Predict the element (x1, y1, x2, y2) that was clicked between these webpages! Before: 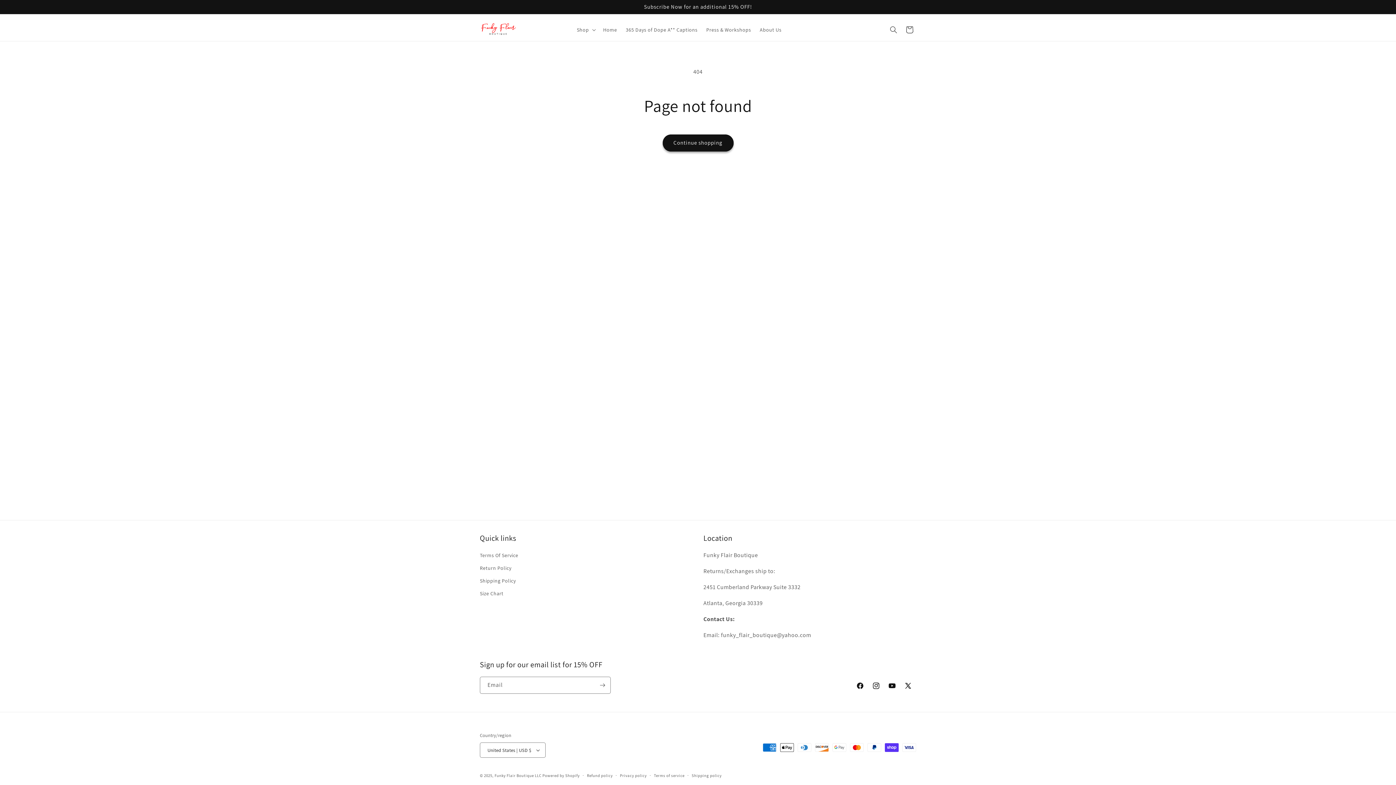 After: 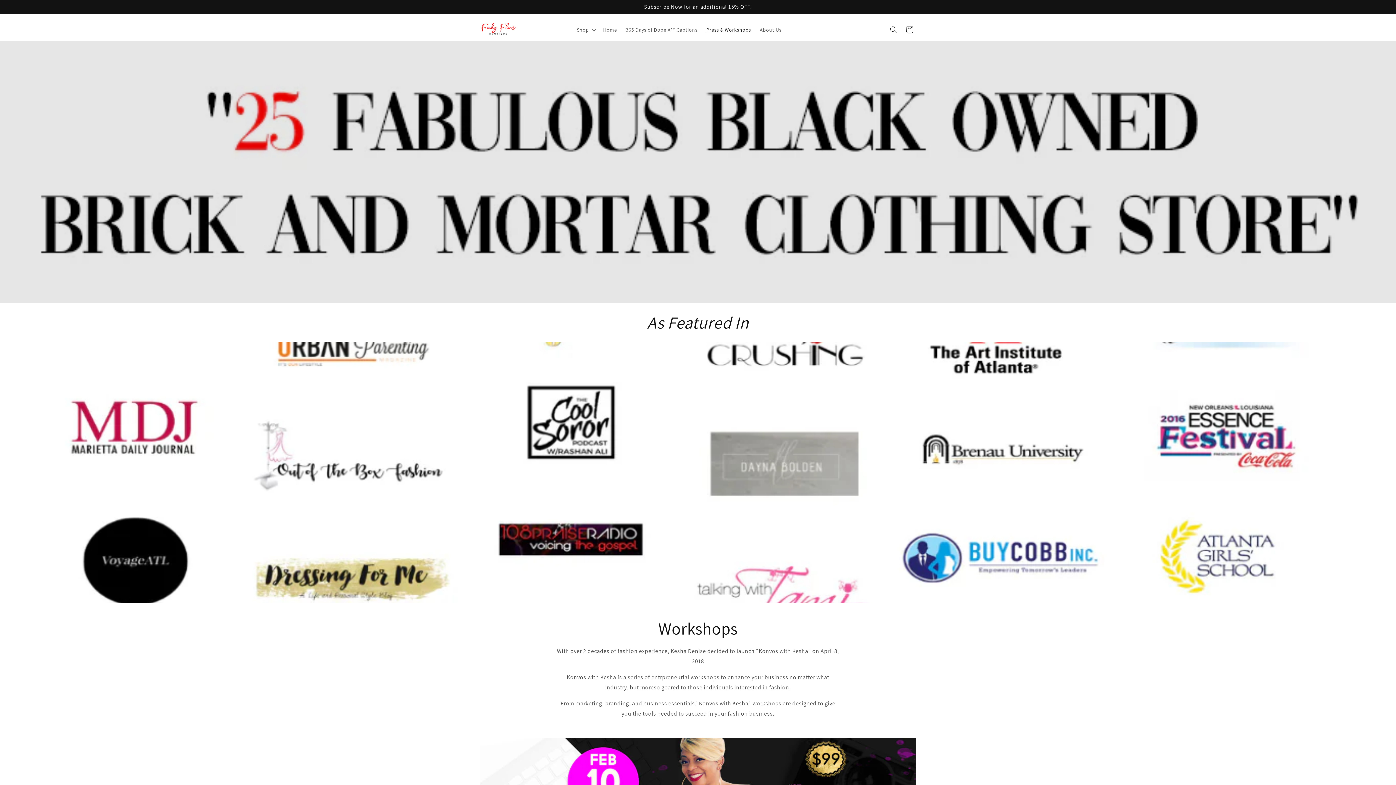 Action: bbox: (702, 22, 755, 37) label: Press & Workshops